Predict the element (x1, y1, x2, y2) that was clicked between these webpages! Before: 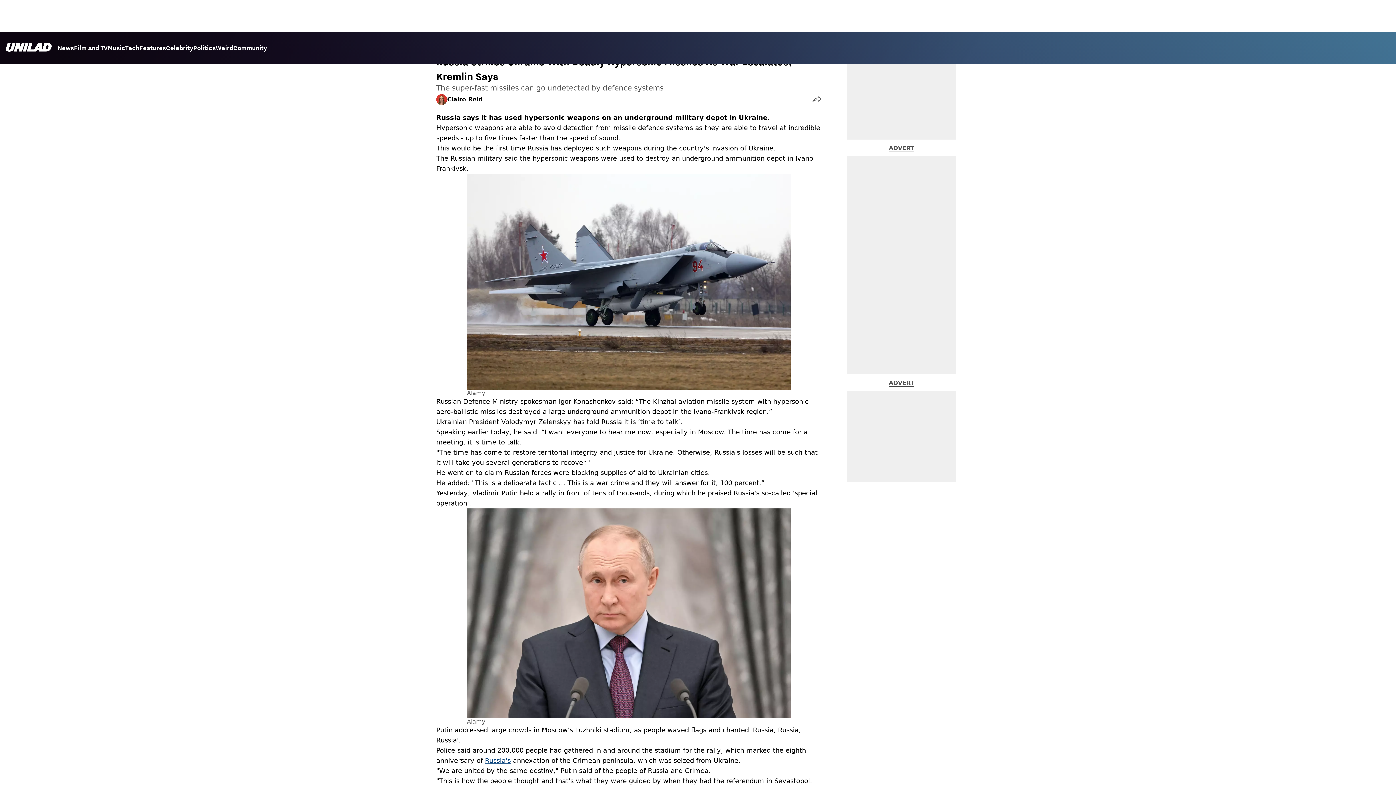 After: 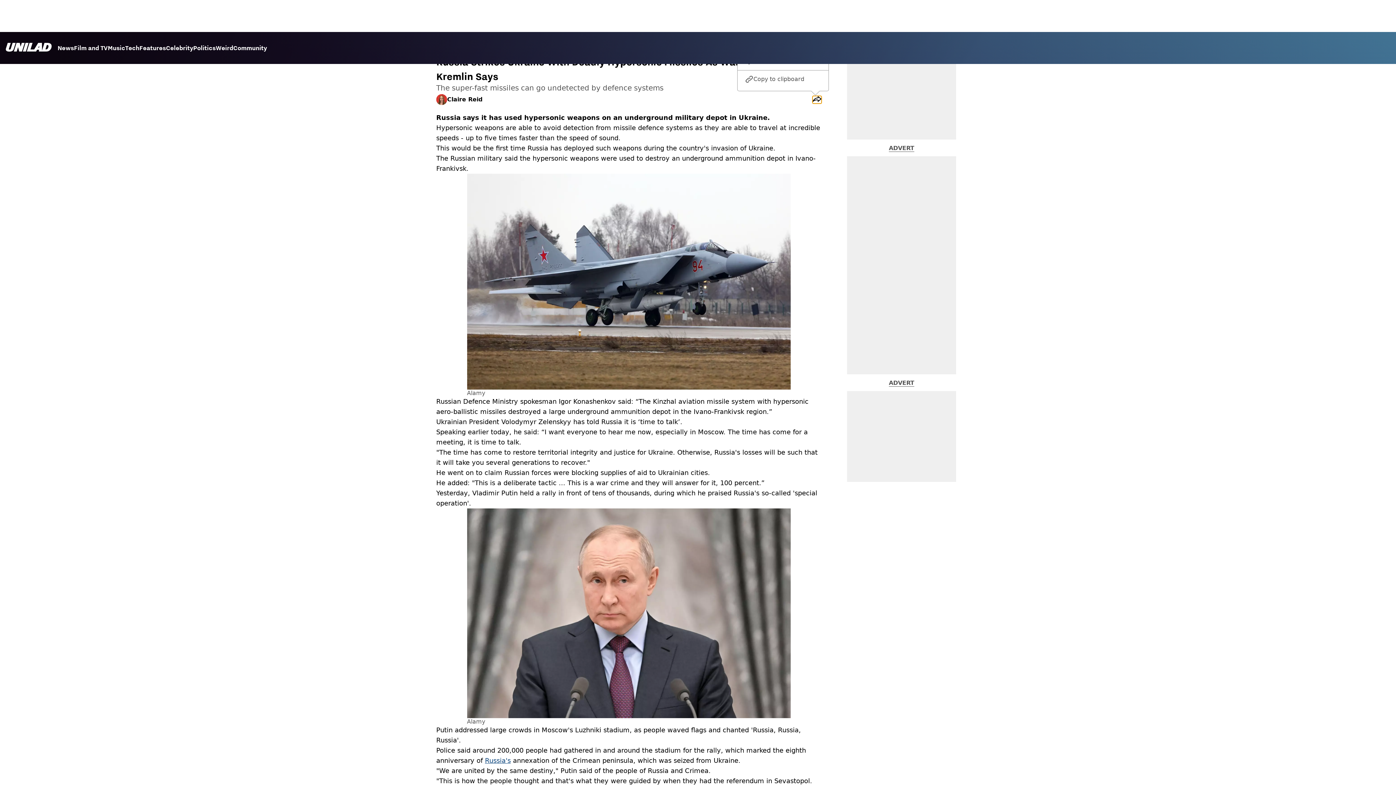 Action: bbox: (812, 95, 821, 103) label: share live post